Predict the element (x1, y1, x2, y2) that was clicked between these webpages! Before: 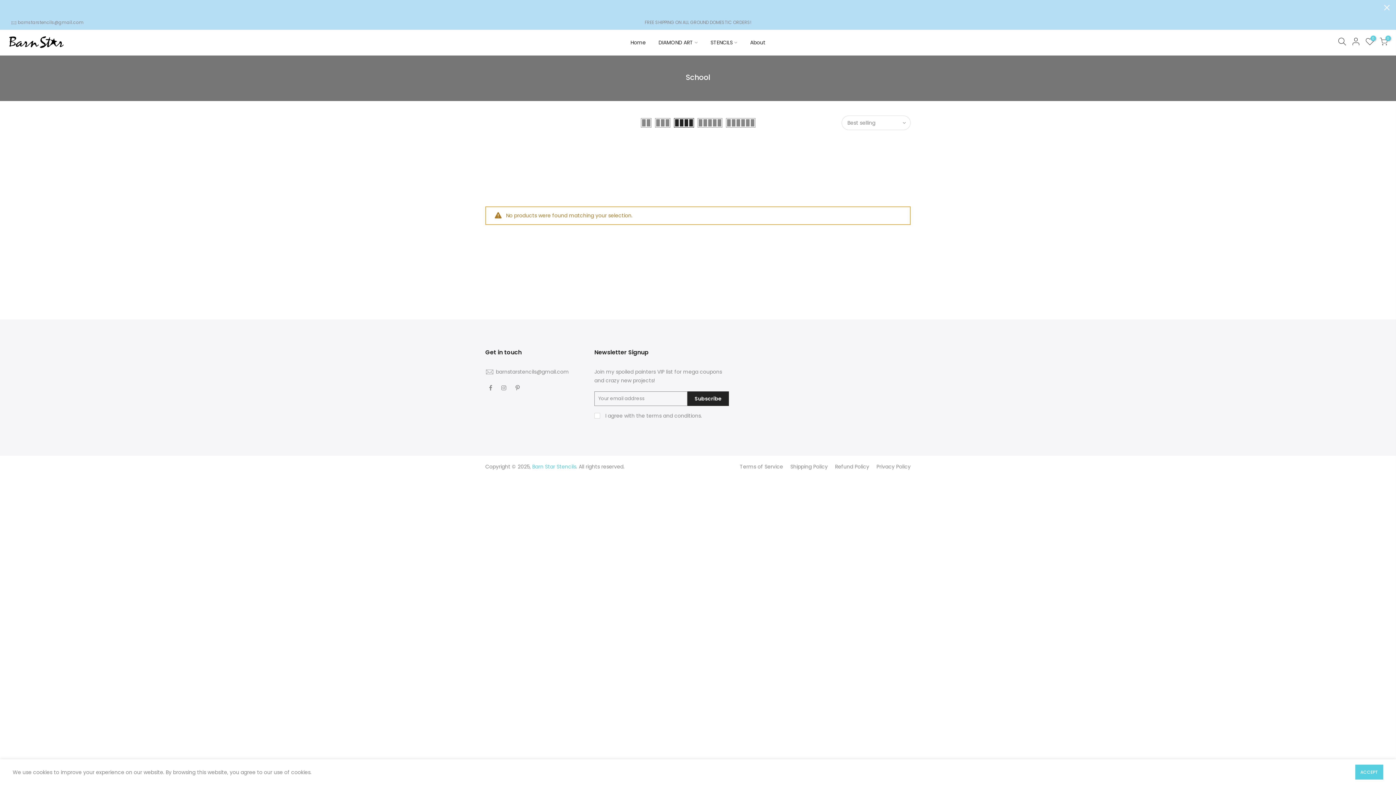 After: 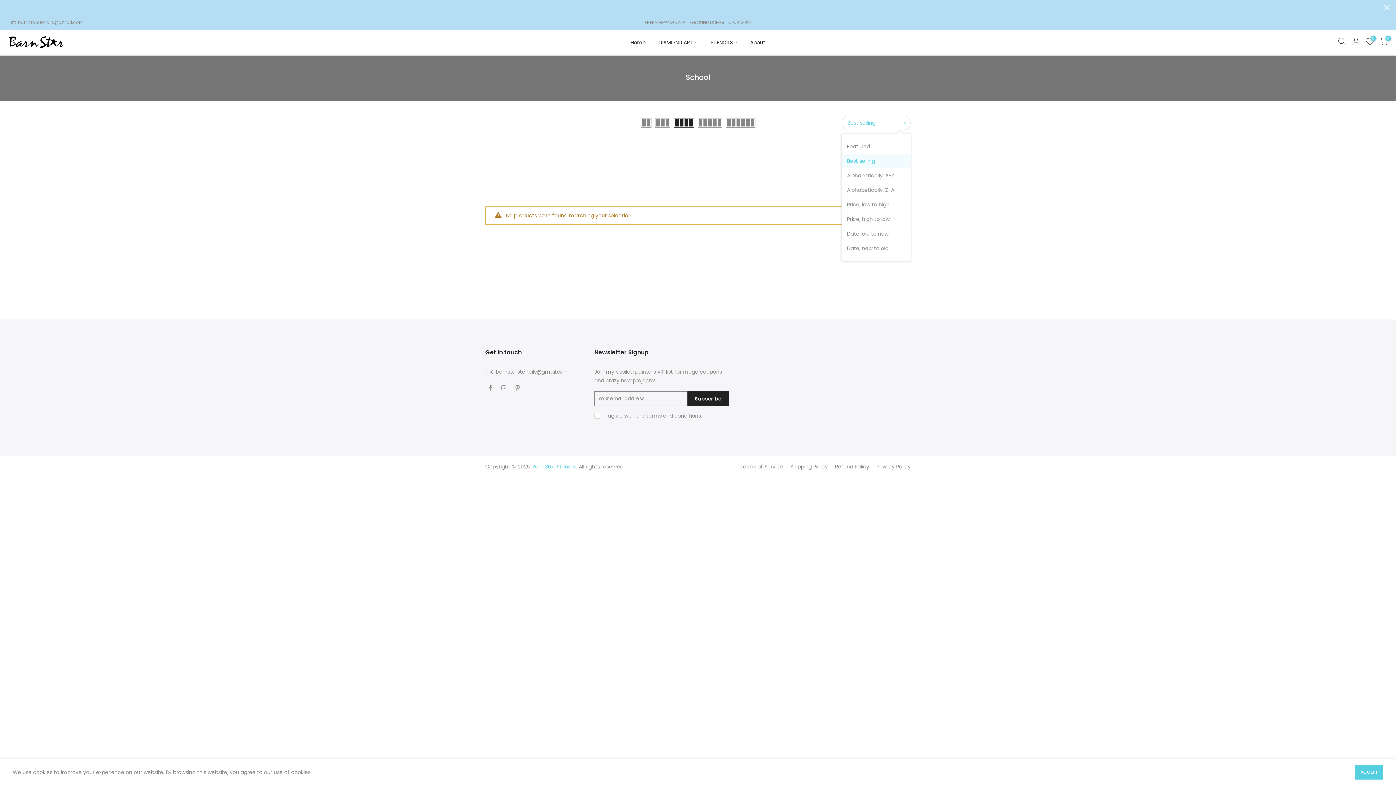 Action: bbox: (841, 115, 910, 130) label: Best selling